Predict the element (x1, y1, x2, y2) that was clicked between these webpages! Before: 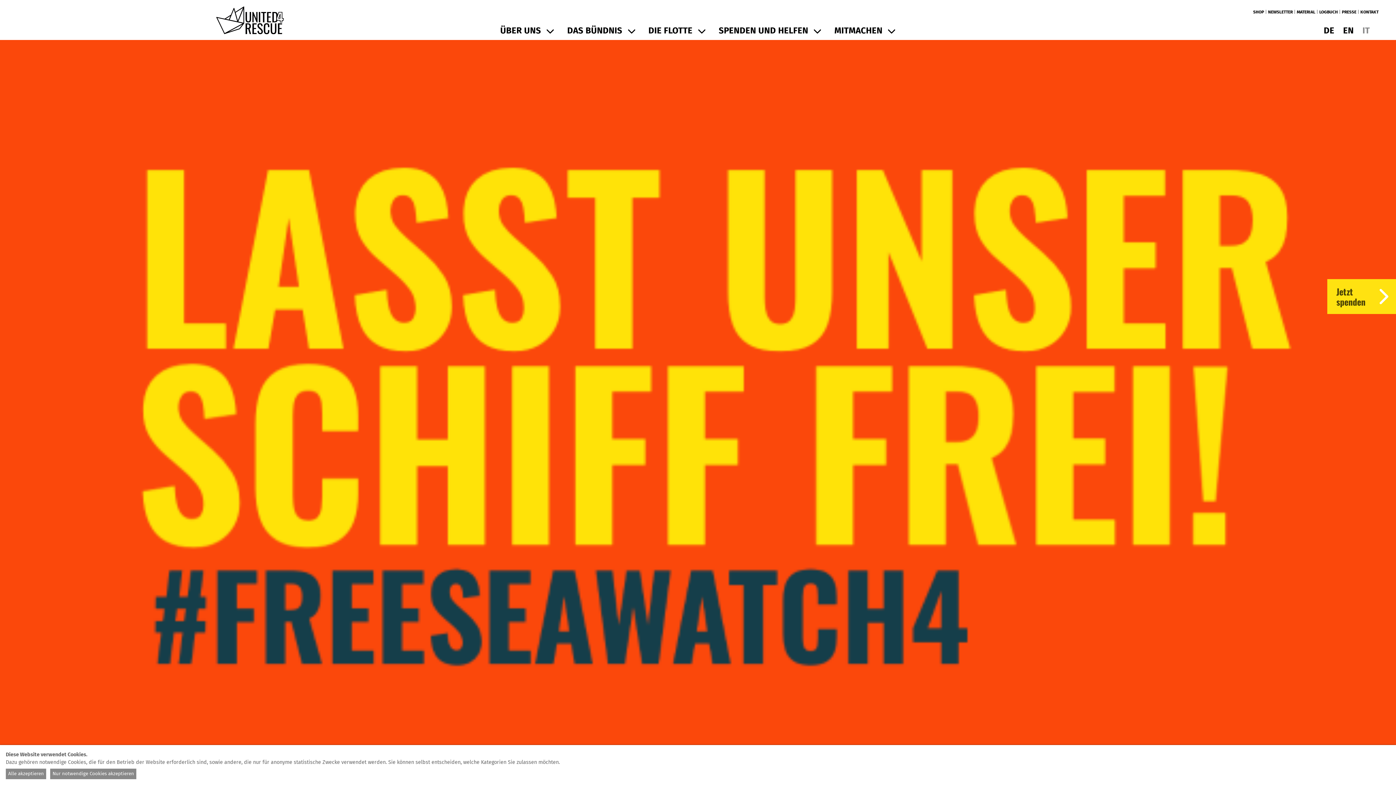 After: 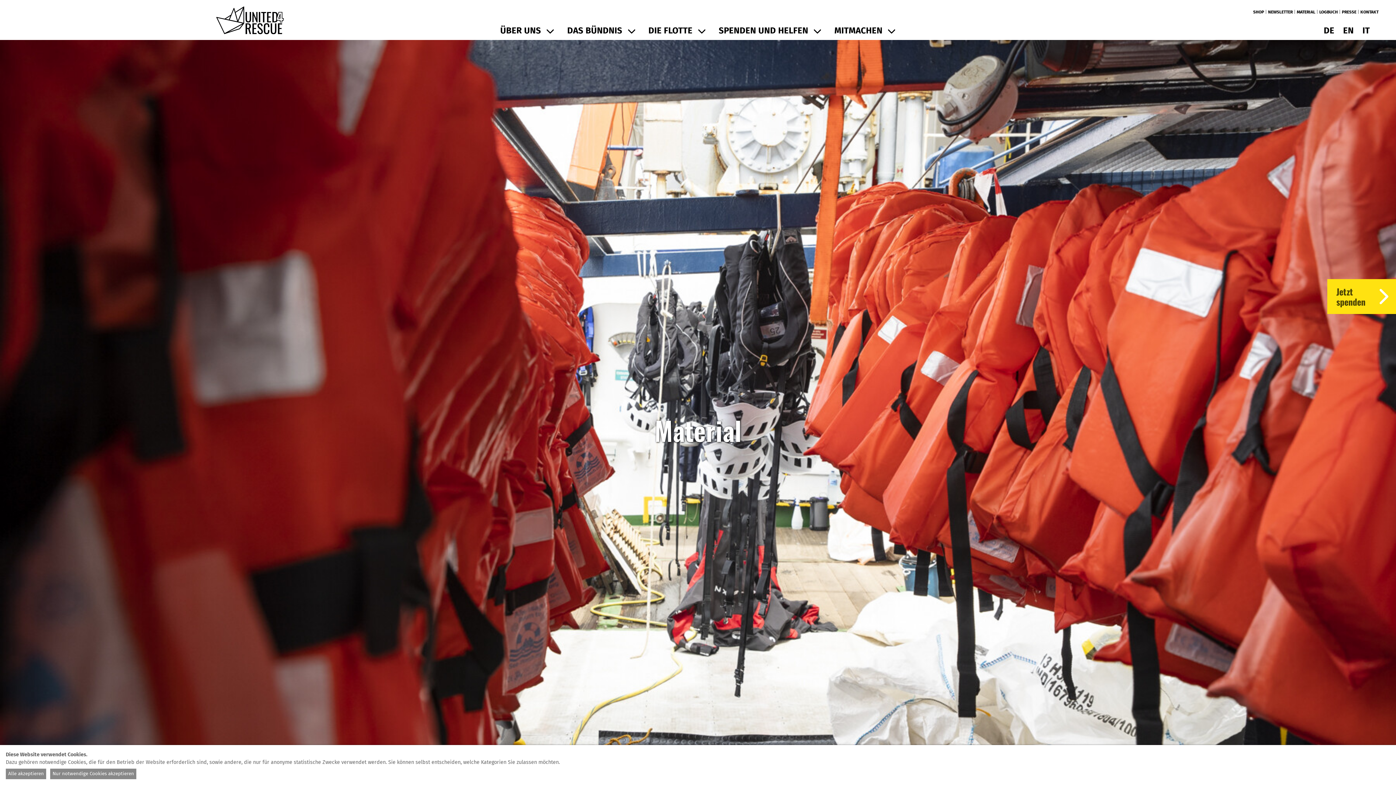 Action: label: MATERIAL bbox: (1297, 9, 1315, 14)